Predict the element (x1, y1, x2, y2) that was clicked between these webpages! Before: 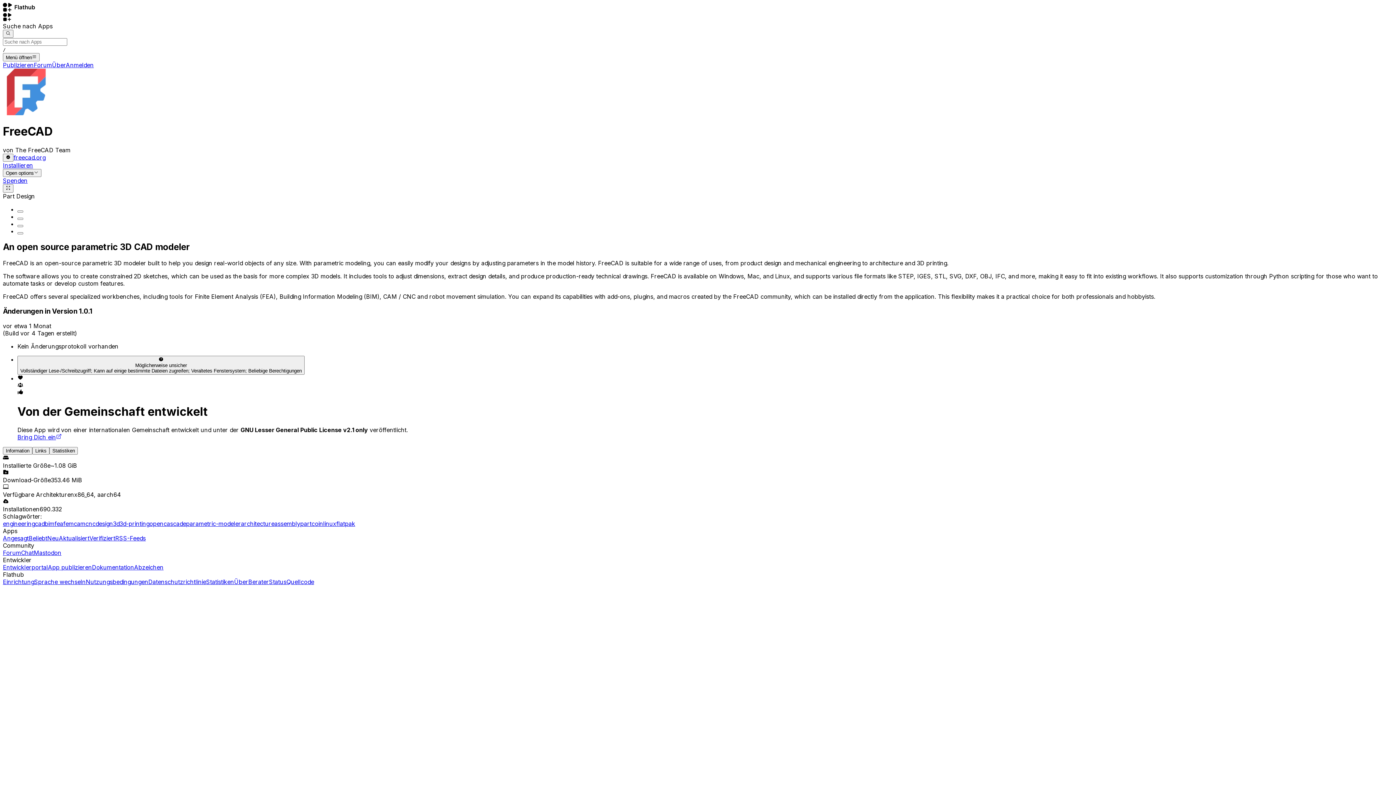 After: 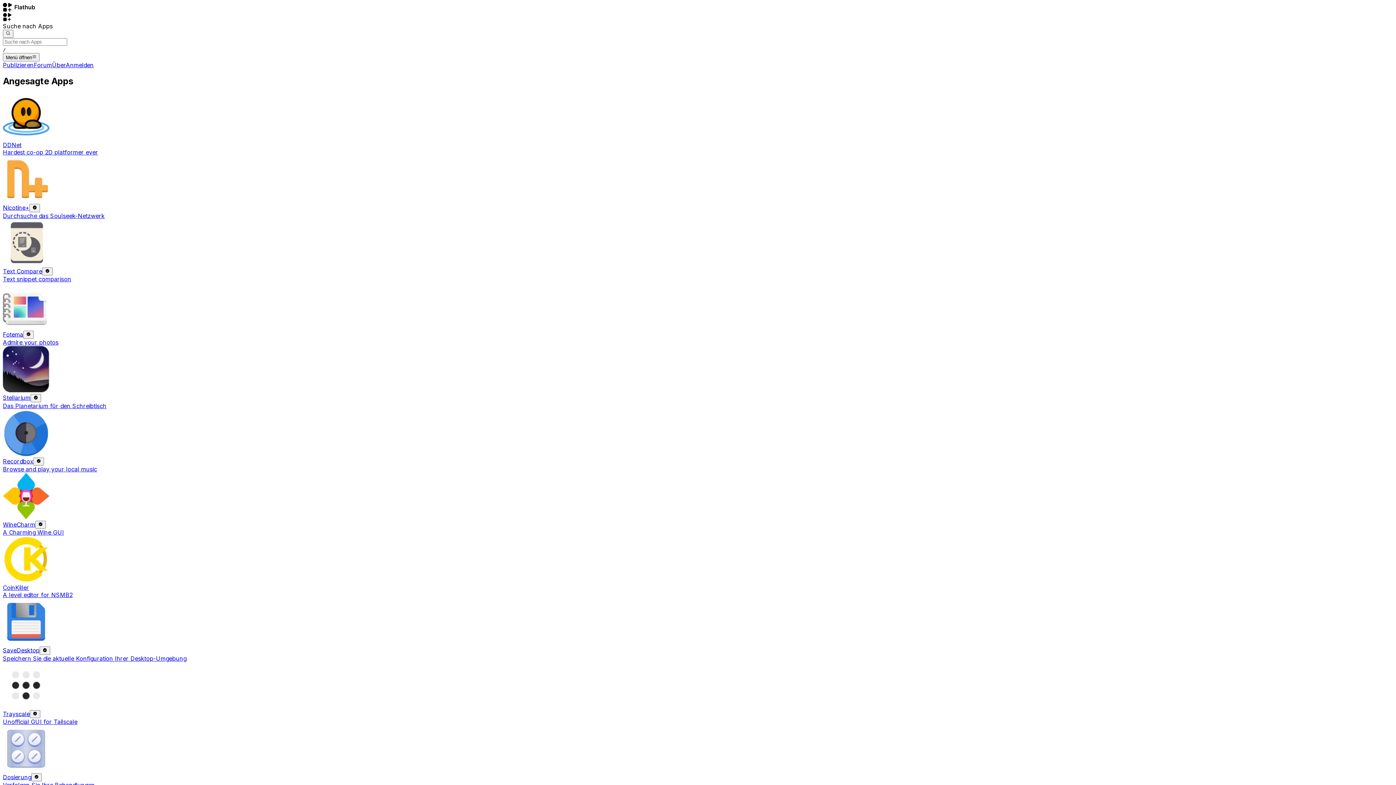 Action: label: Angesagt bbox: (2, 534, 28, 542)